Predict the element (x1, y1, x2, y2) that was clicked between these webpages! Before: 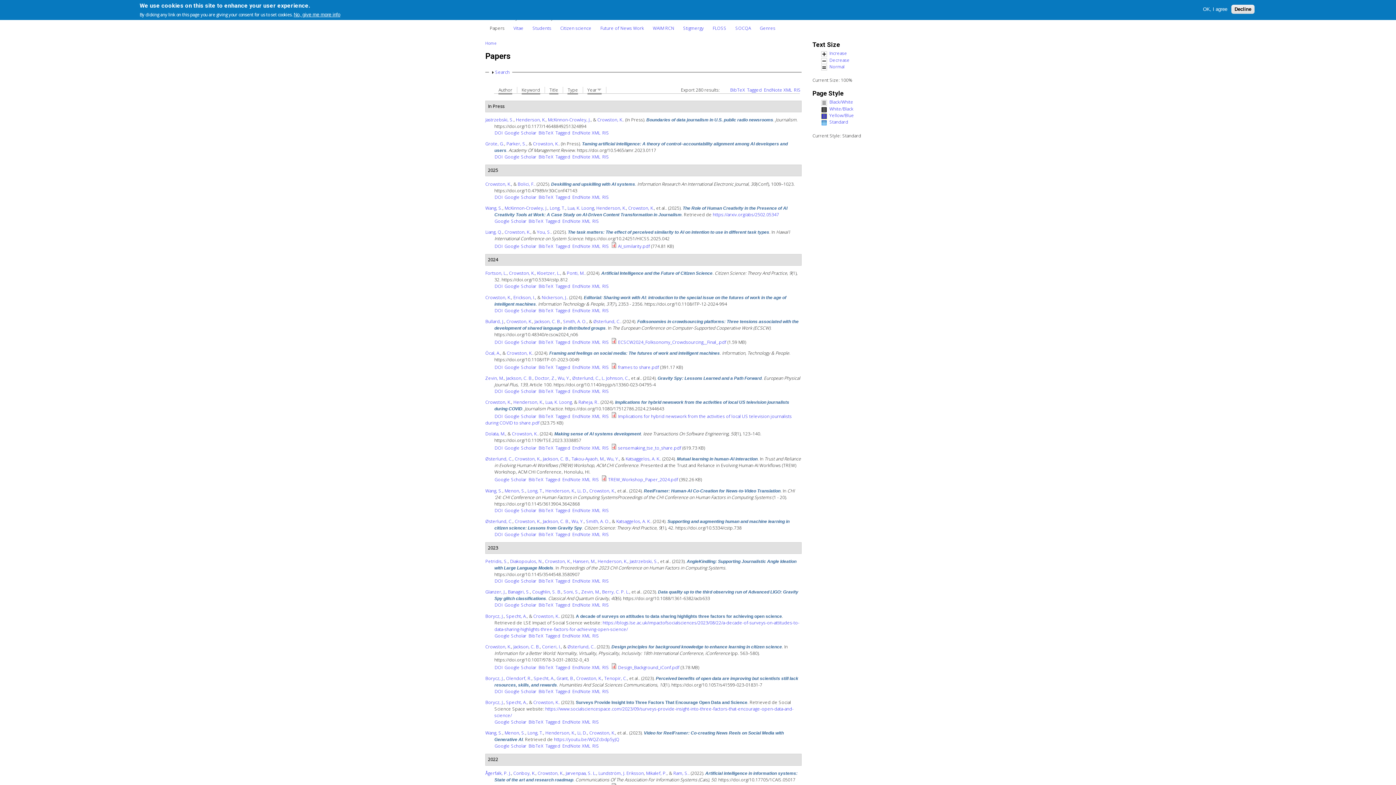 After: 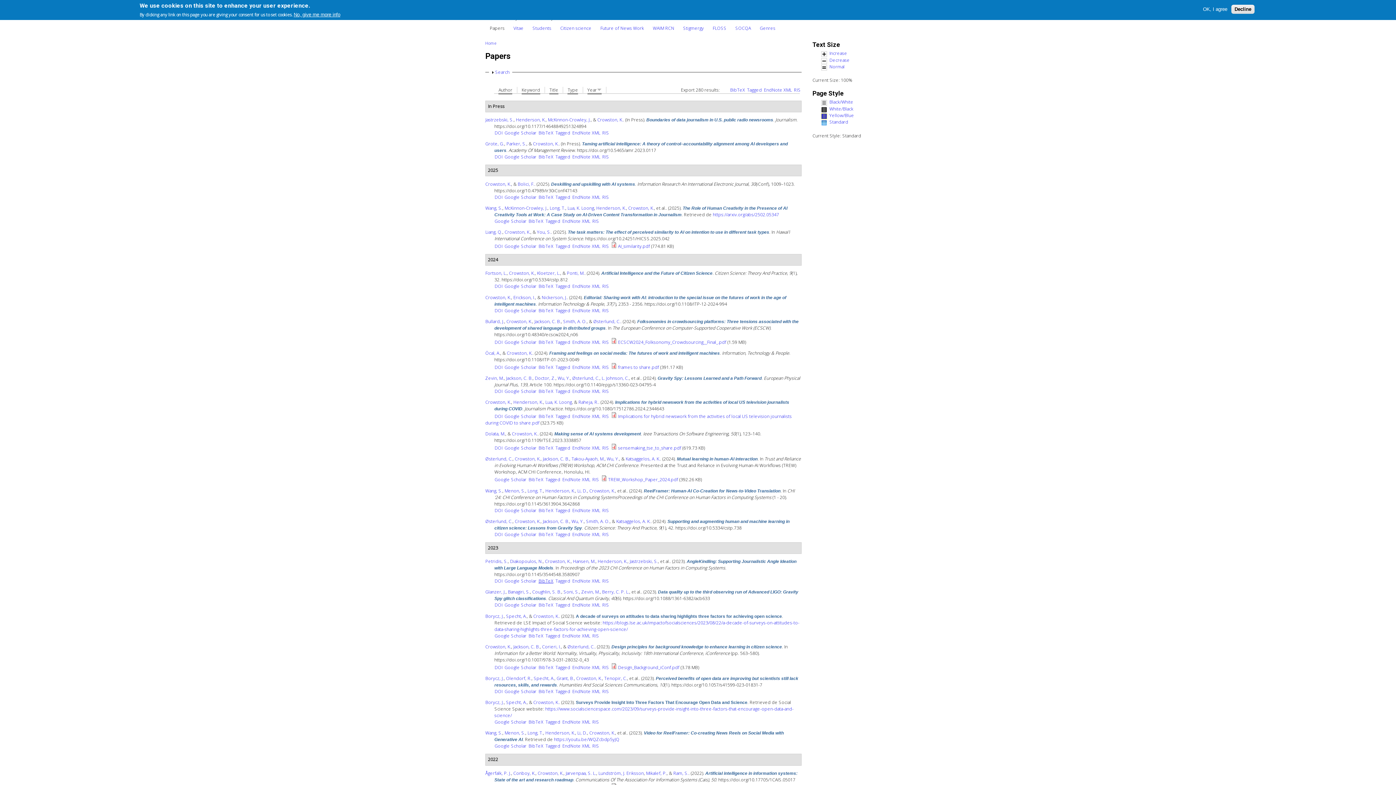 Action: bbox: (538, 578, 553, 584) label: BibTeX